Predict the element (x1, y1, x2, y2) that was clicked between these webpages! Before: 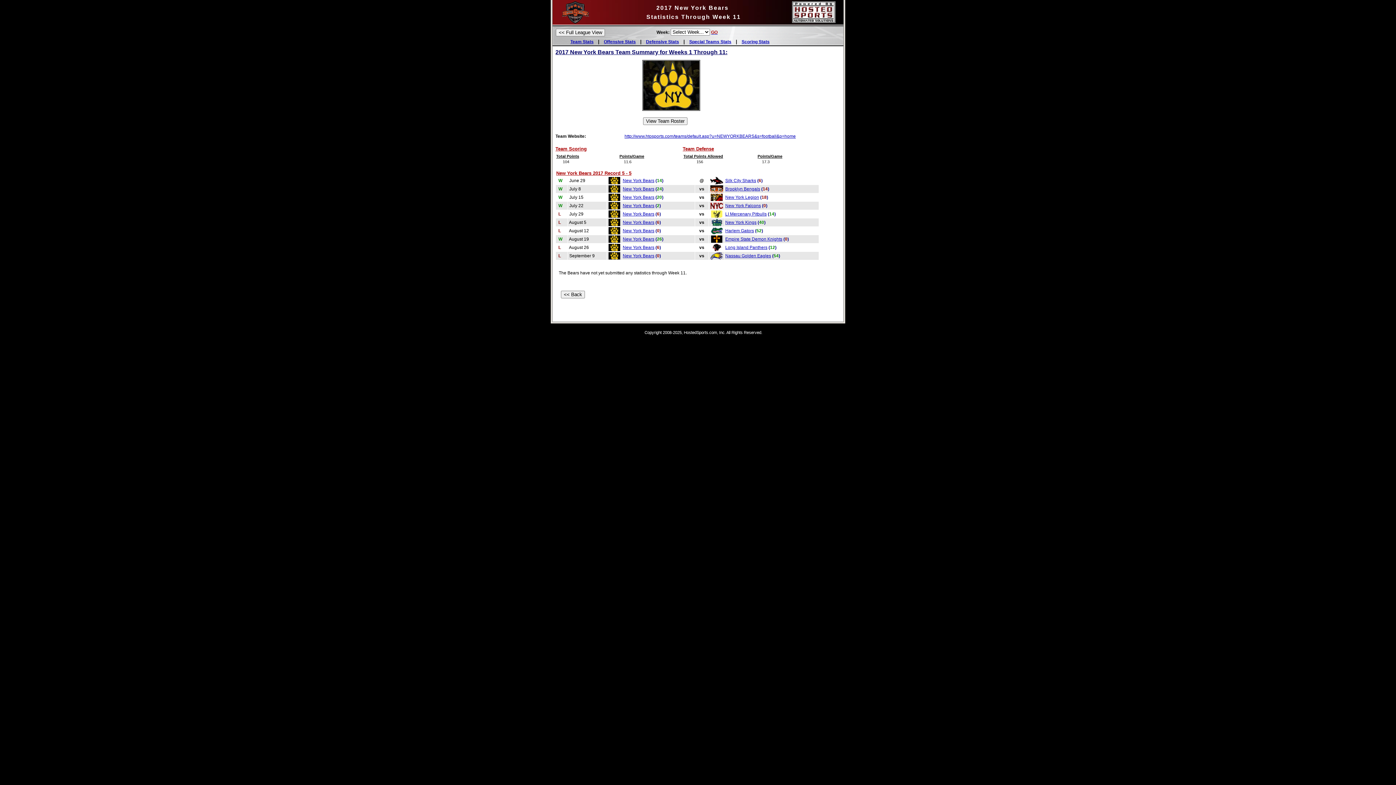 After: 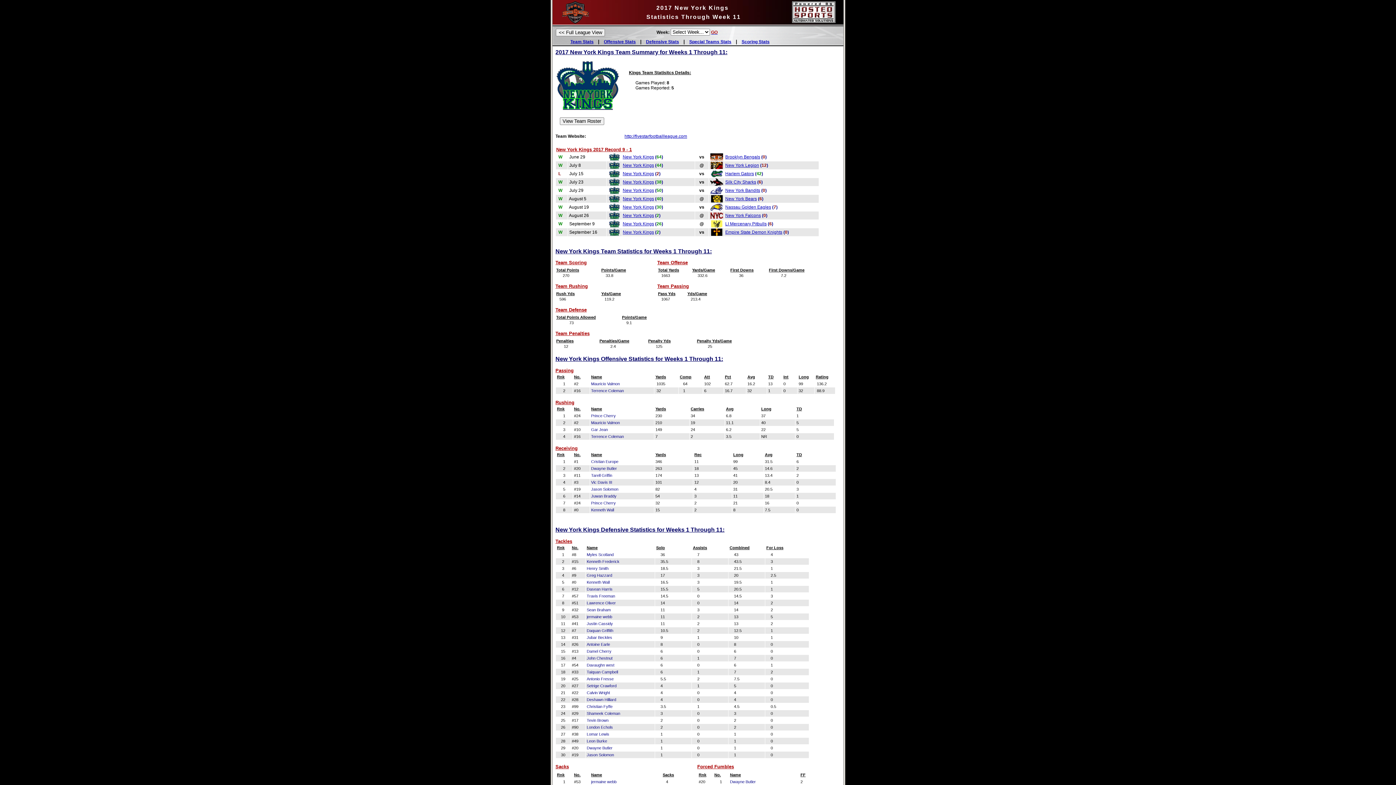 Action: bbox: (725, 220, 756, 225) label: New York Kings